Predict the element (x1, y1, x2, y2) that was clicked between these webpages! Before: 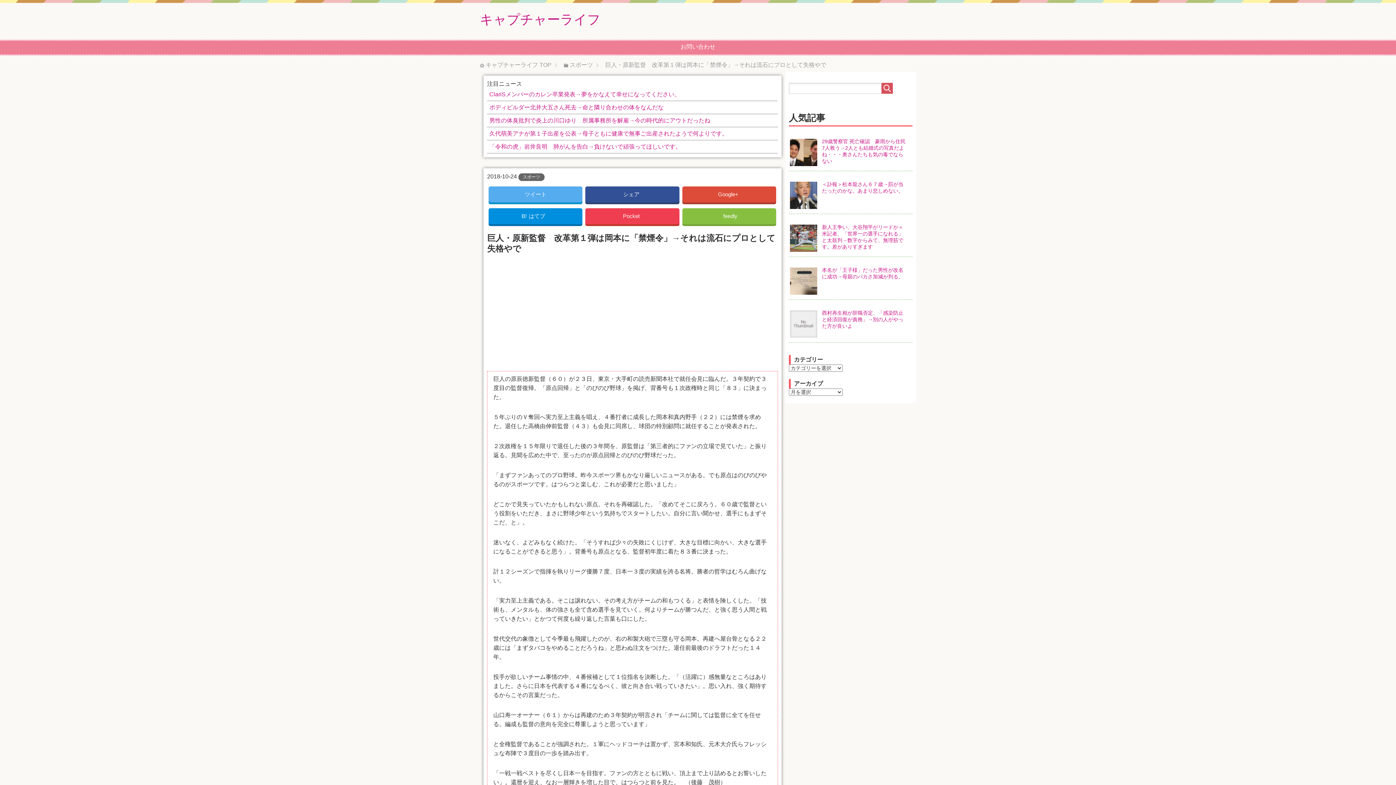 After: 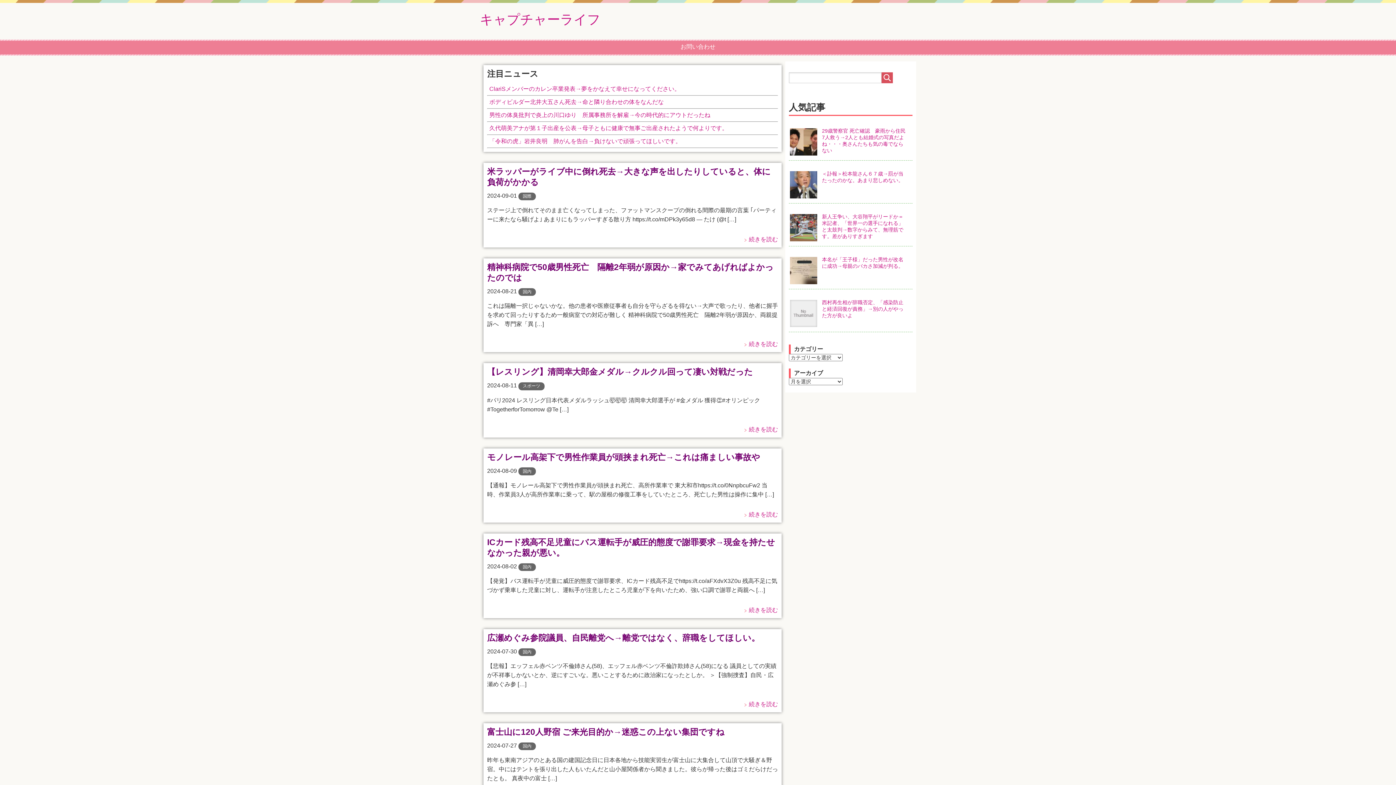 Action: bbox: (480, 12, 600, 26) label: キャプチャーライフ